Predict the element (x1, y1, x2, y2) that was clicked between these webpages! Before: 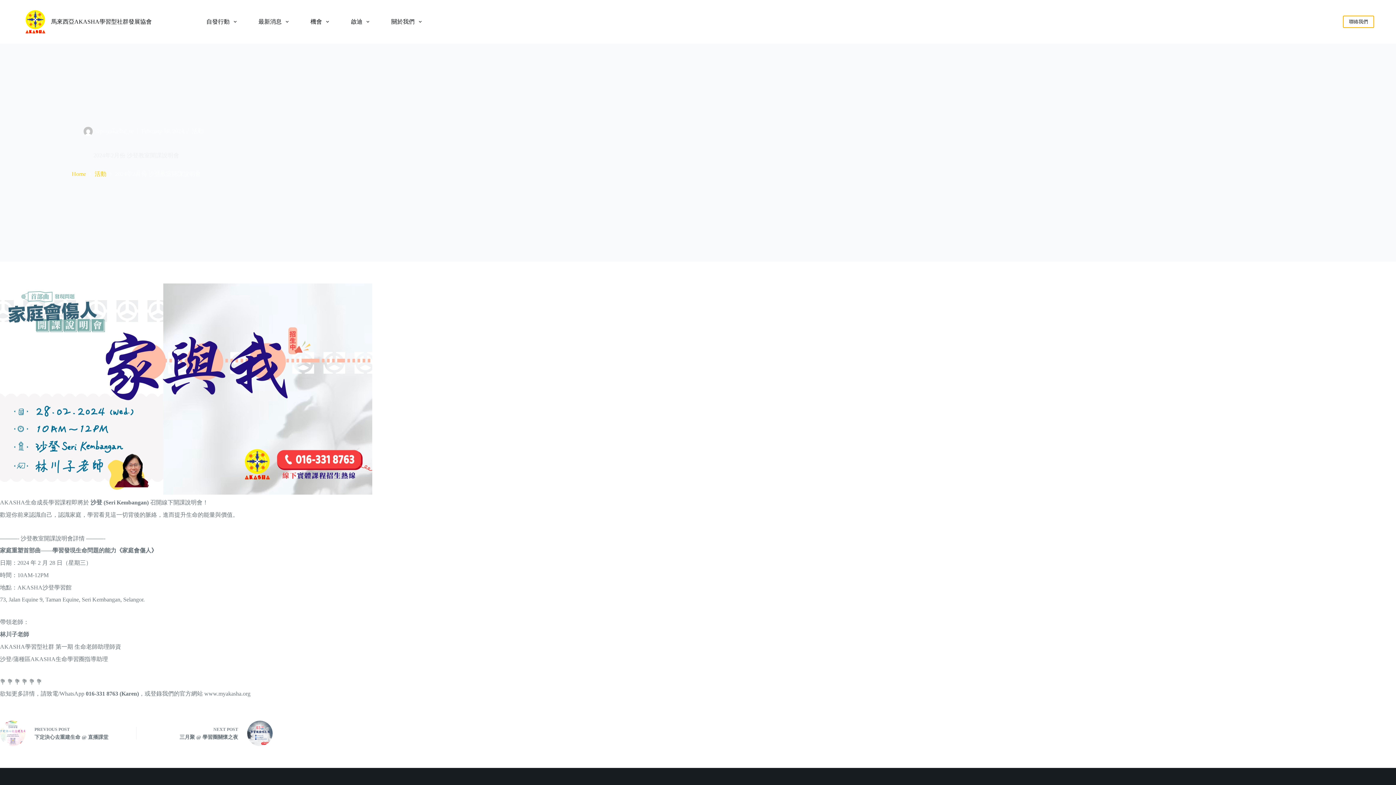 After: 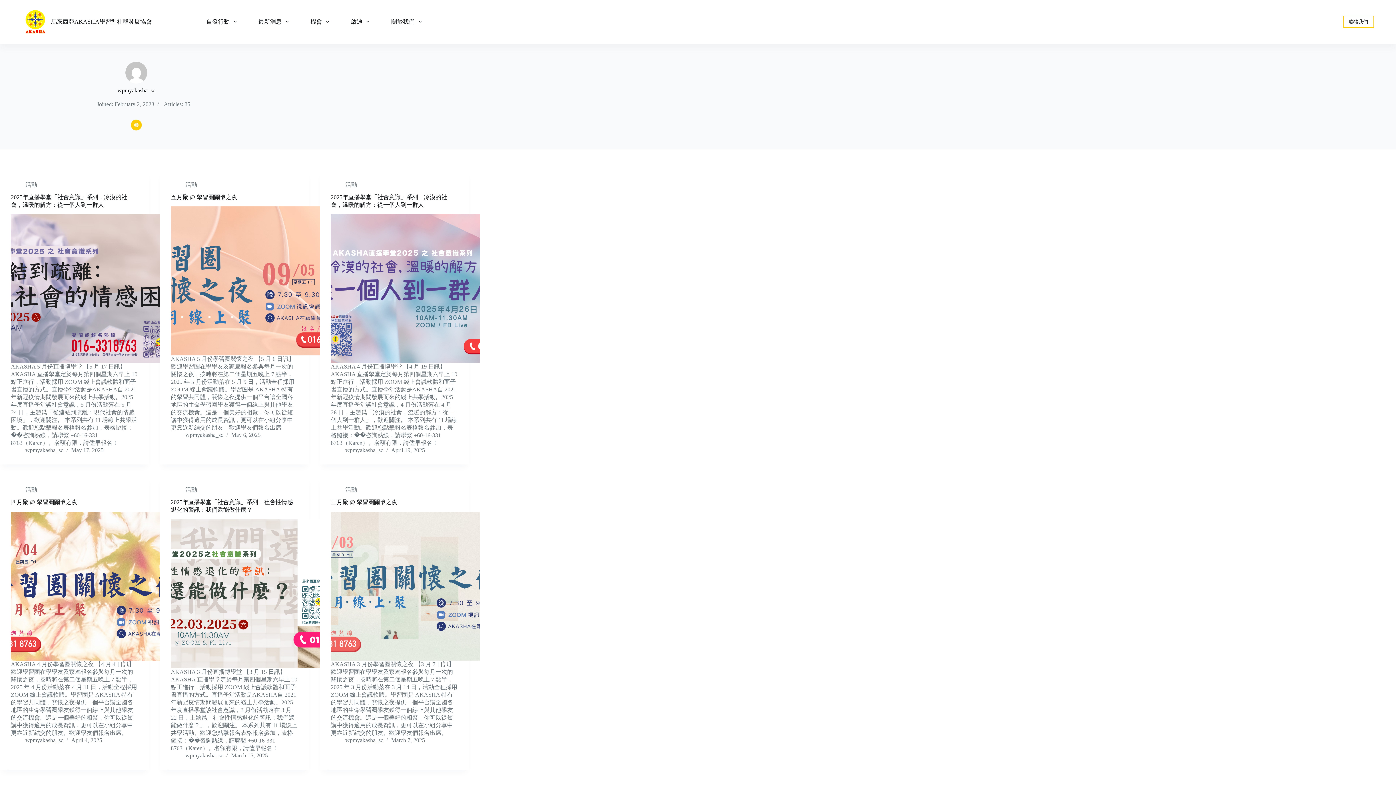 Action: bbox: (83, 126, 92, 135)